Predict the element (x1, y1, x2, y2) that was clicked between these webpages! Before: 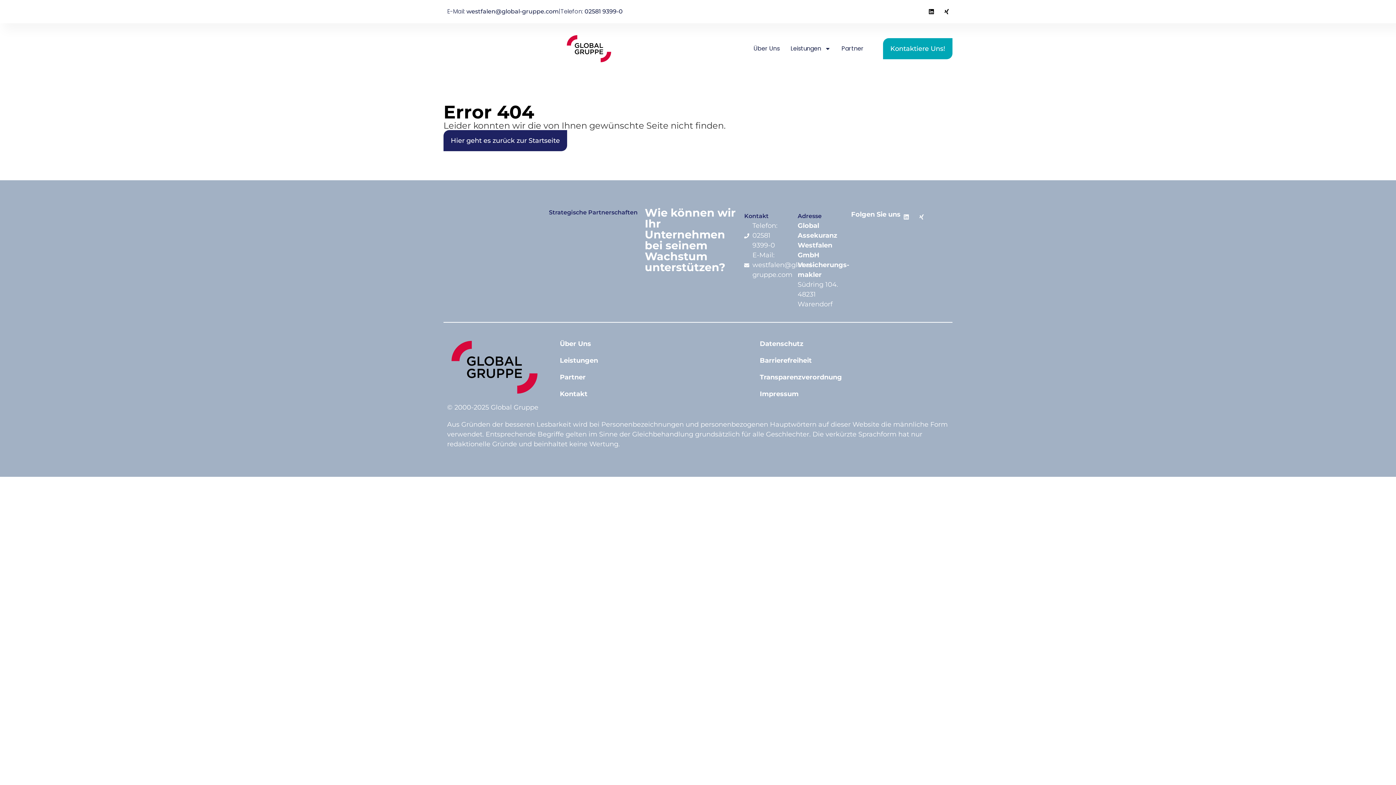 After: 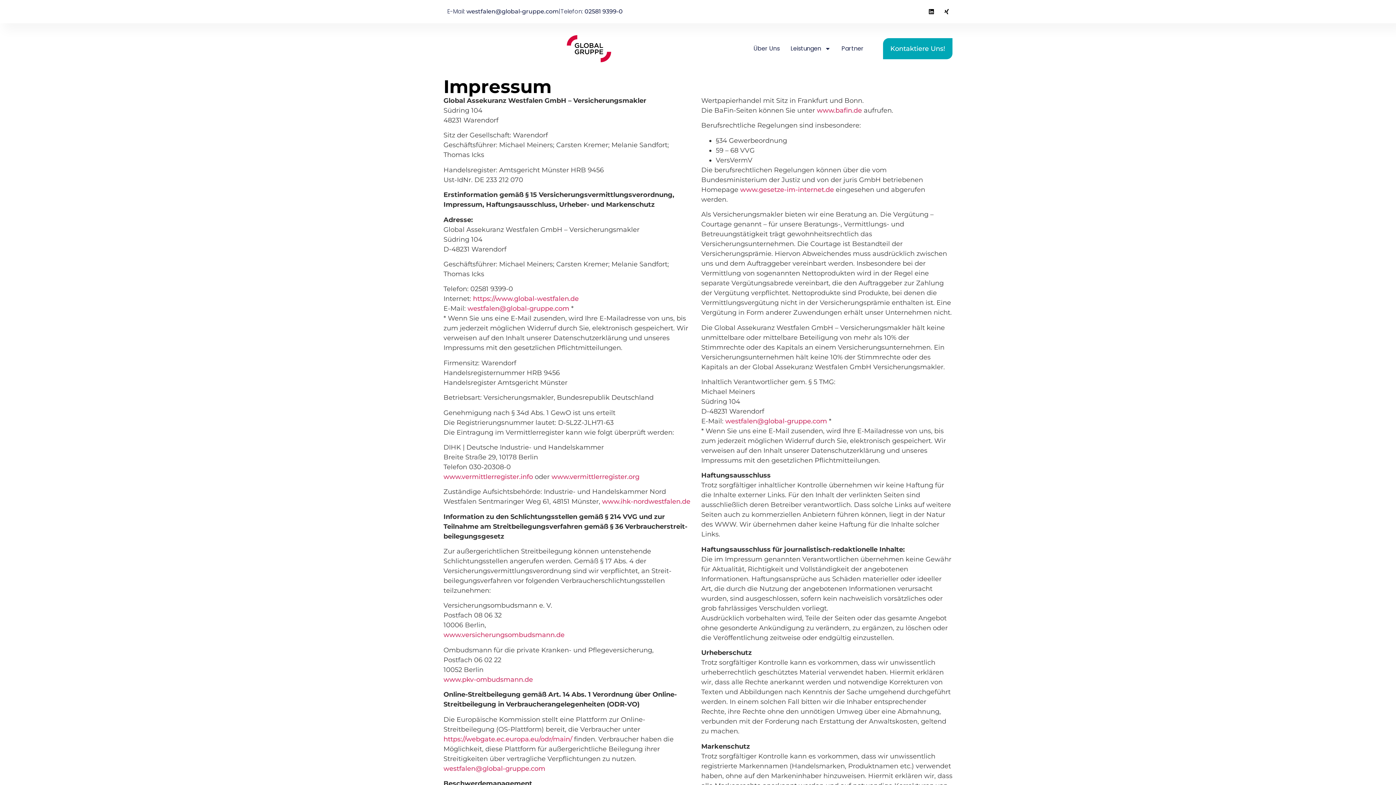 Action: bbox: (752, 385, 945, 402) label: Impressum